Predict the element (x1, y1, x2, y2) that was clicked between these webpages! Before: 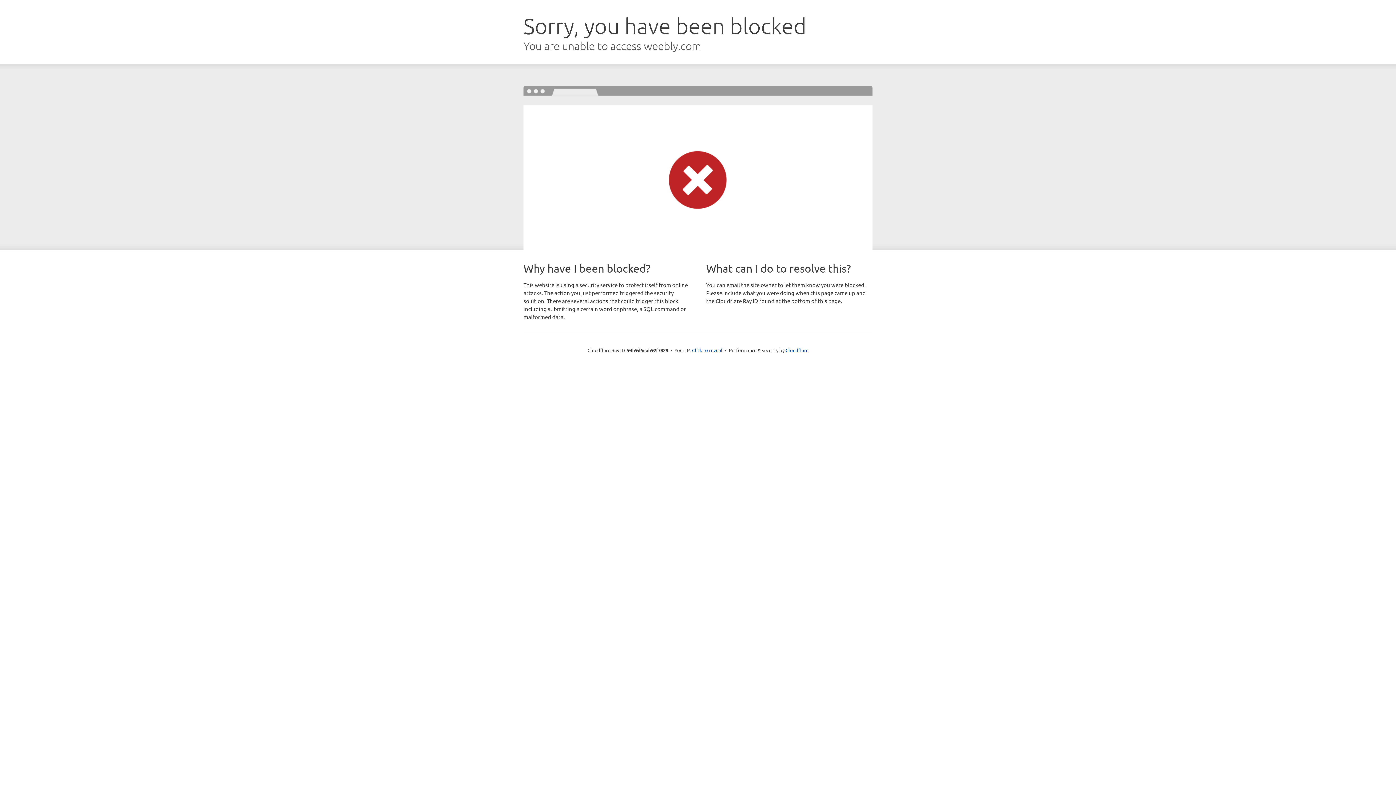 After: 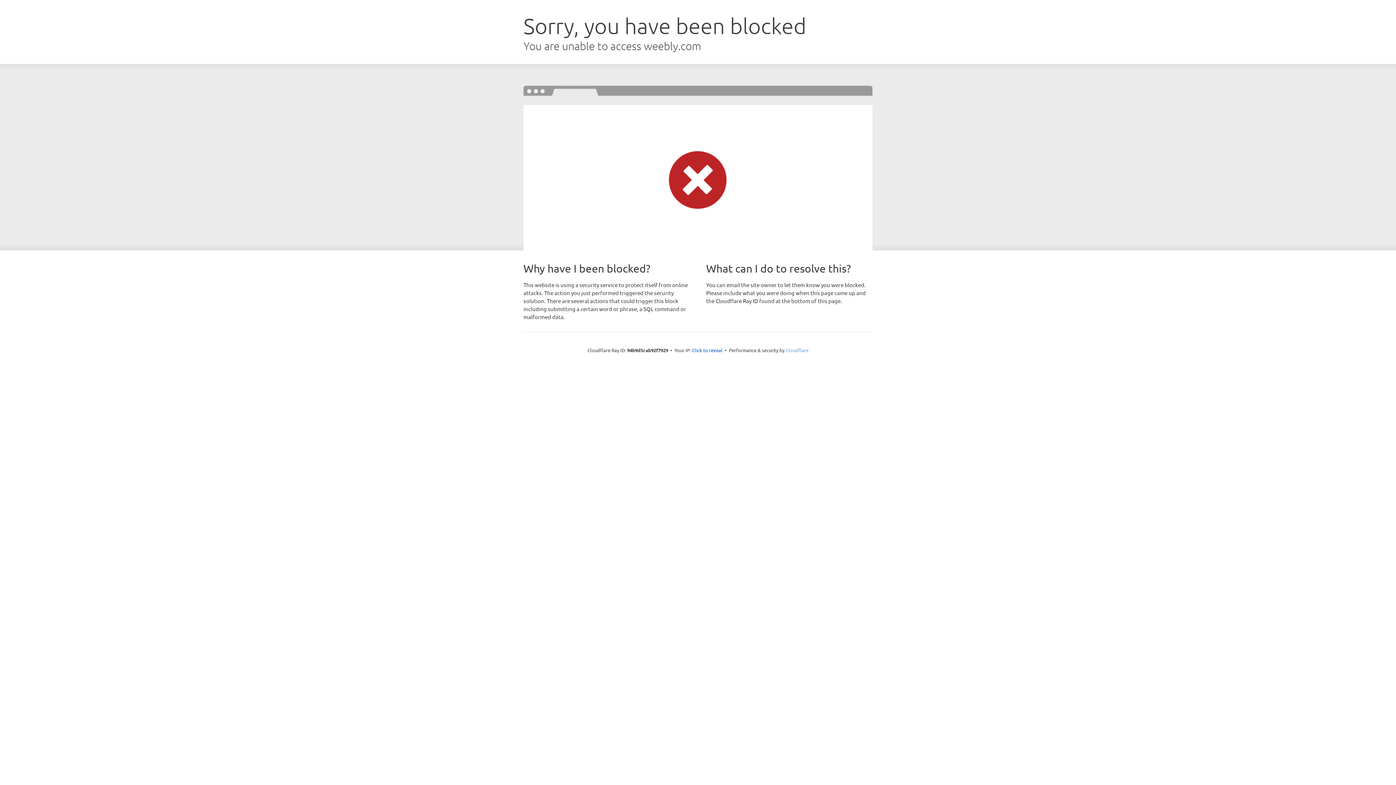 Action: label: Cloudflare bbox: (785, 347, 808, 353)